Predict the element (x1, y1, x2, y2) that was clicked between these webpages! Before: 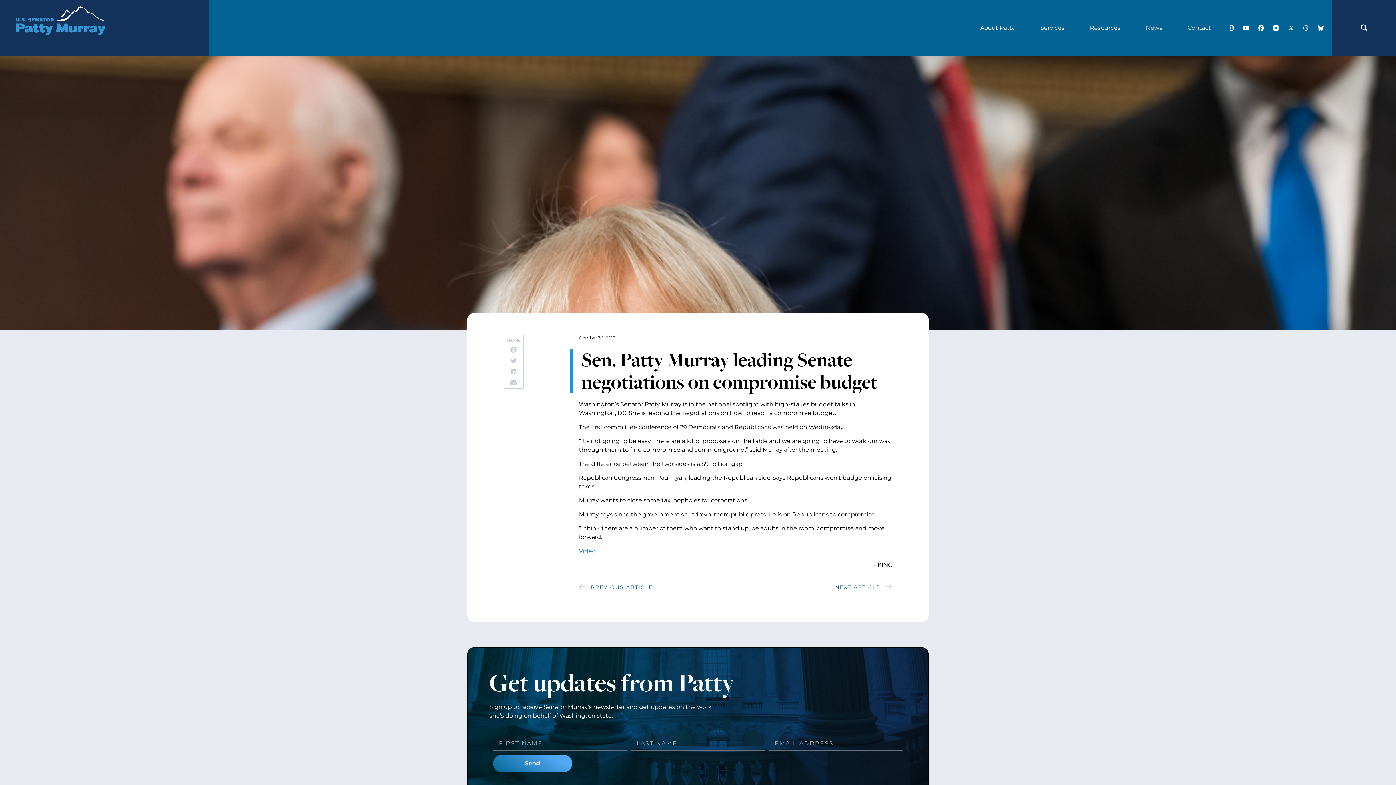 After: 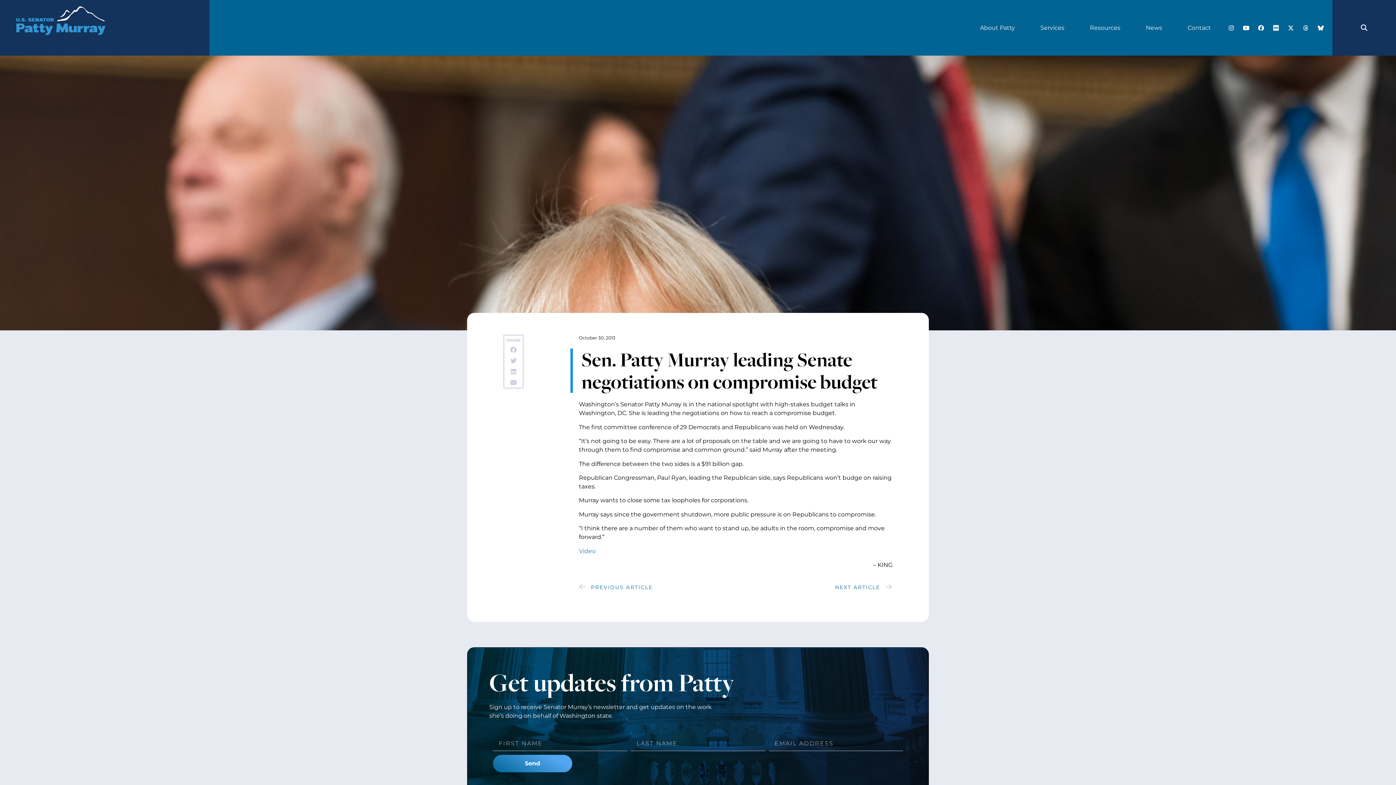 Action: bbox: (1270, 22, 1282, 33) label: Flickr